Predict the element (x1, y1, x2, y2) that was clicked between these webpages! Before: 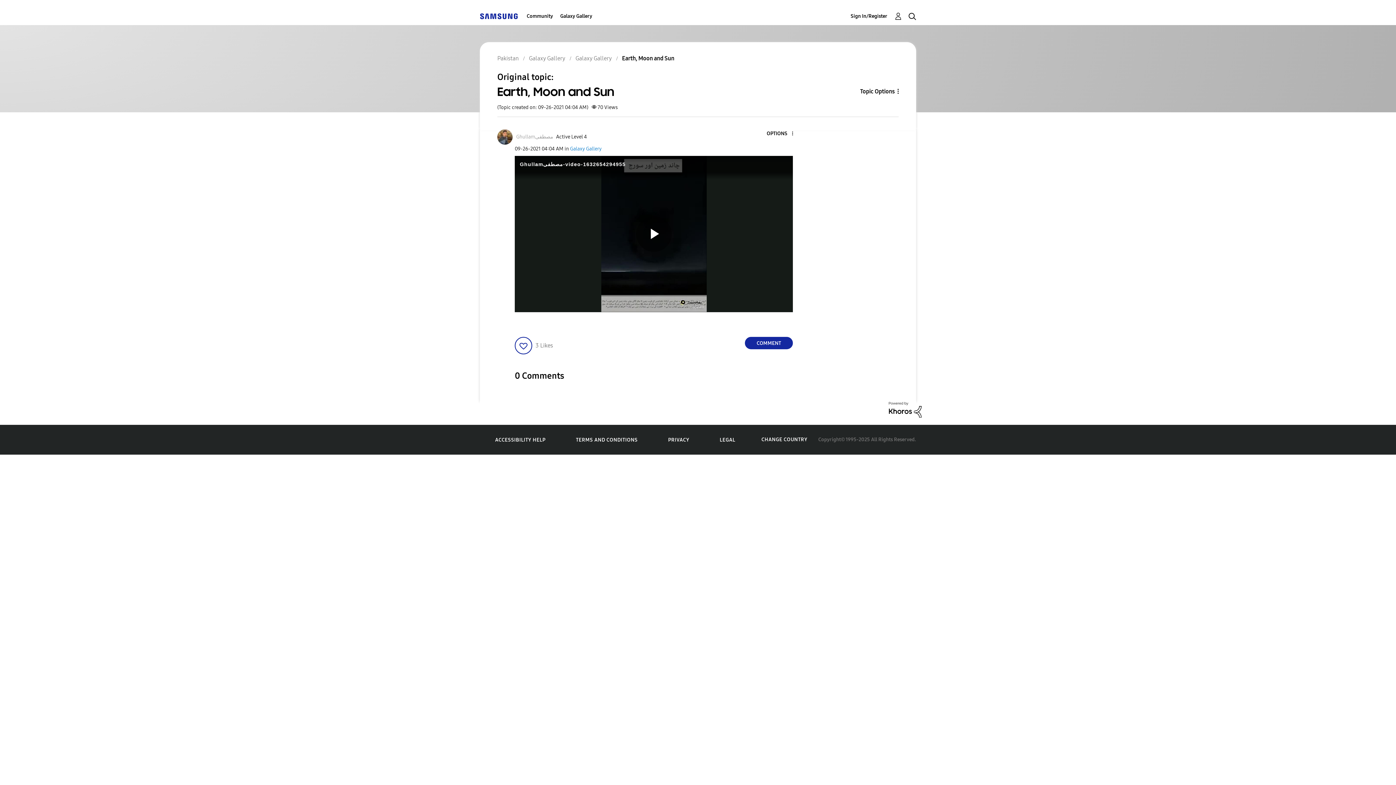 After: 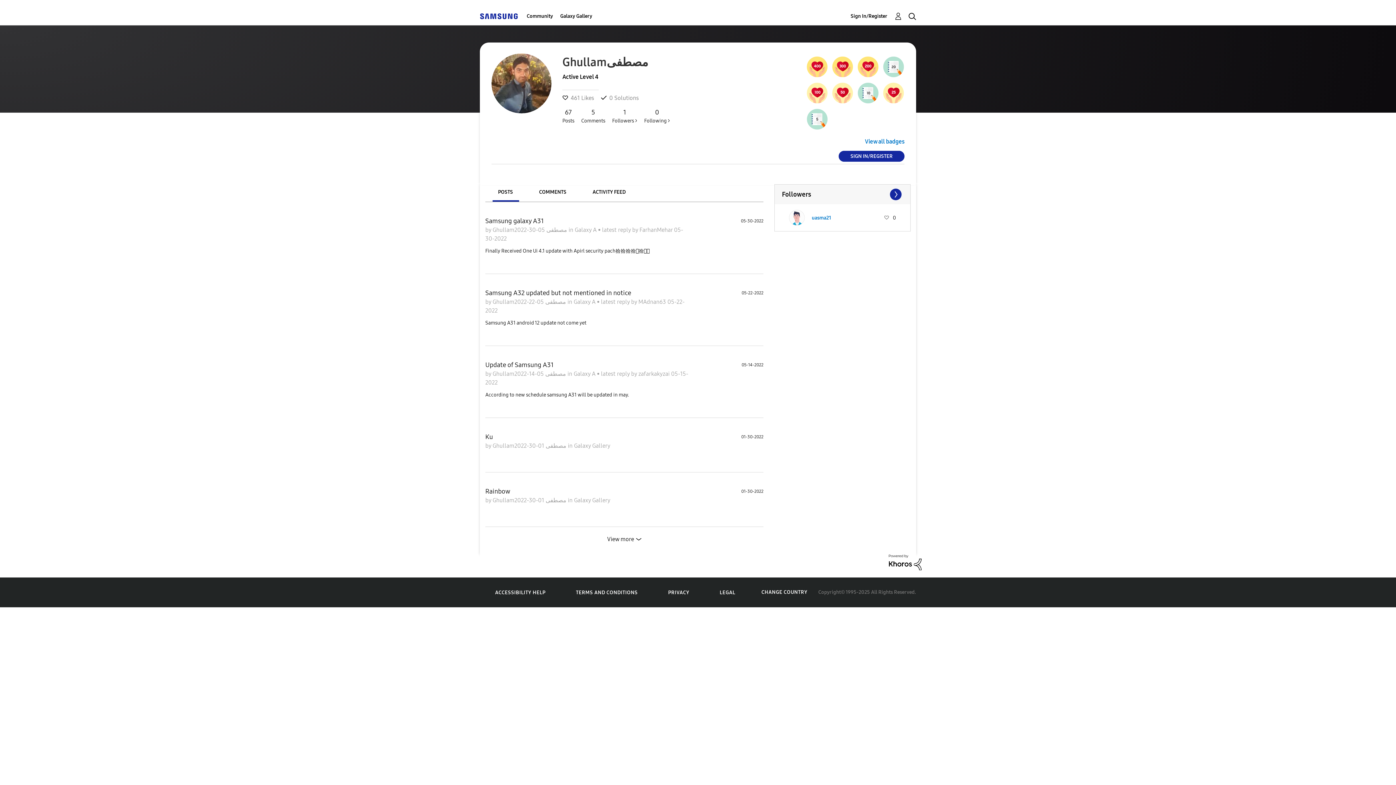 Action: label: View Profile of Ghullamمصطفی bbox: (516, 133, 553, 140)